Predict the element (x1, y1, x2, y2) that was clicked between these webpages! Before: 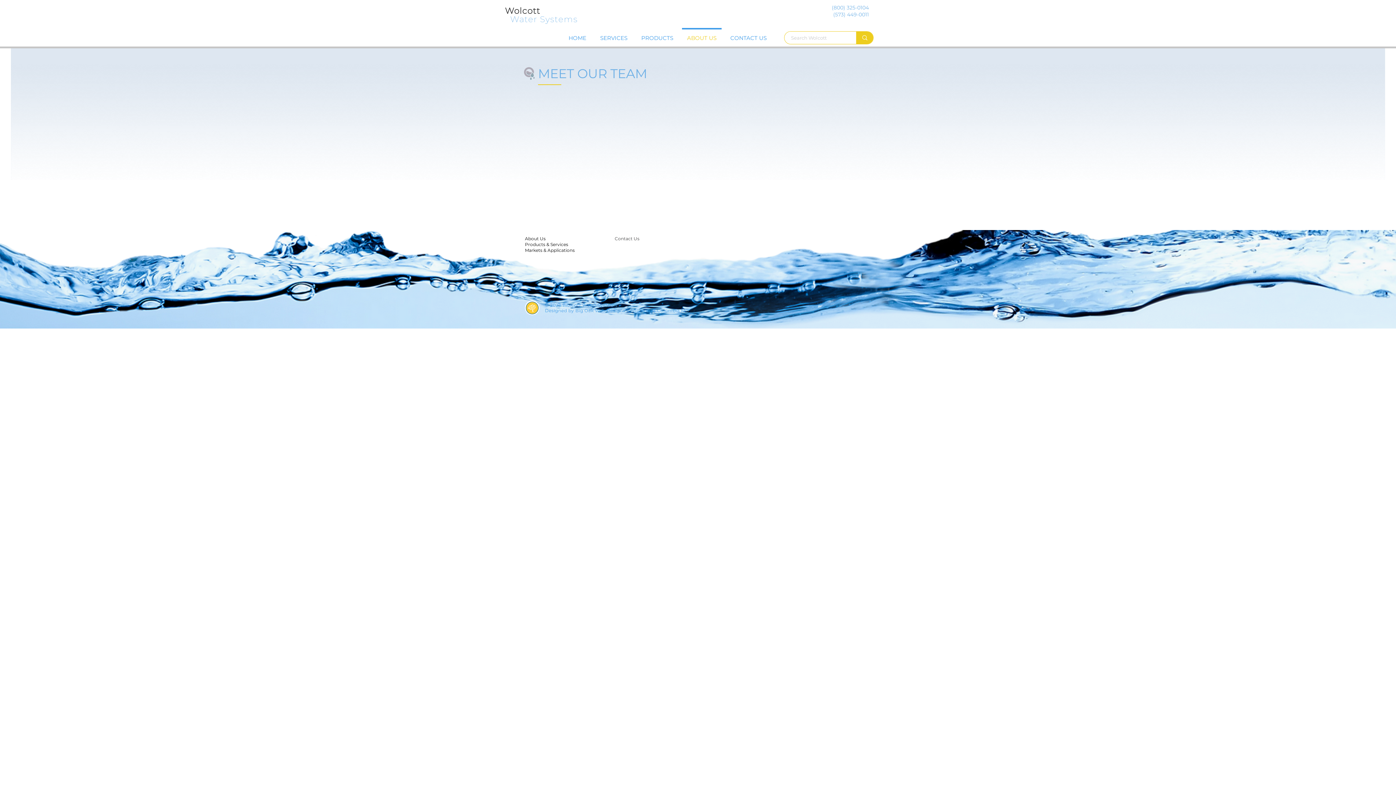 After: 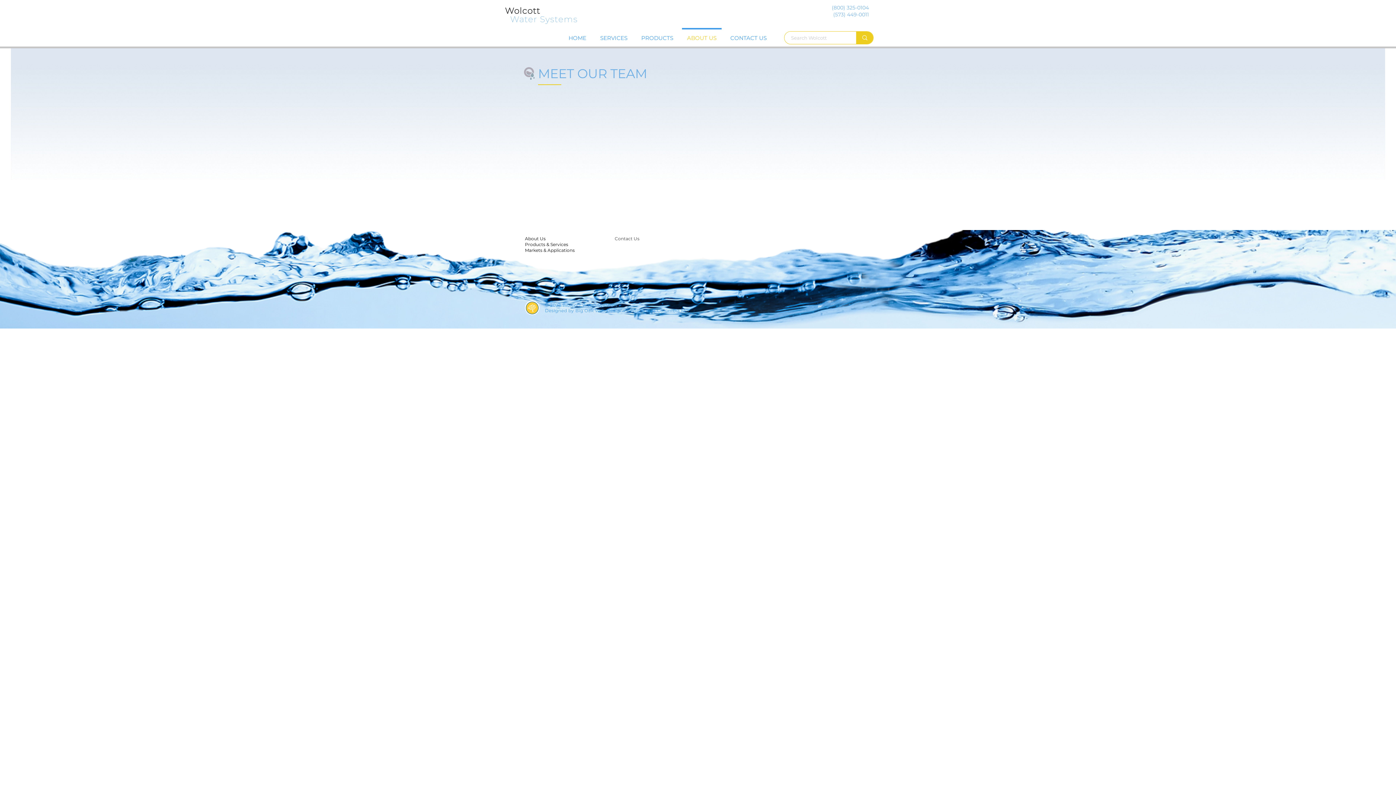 Action: label: (573) 449-0011 bbox: (833, 11, 869, 17)